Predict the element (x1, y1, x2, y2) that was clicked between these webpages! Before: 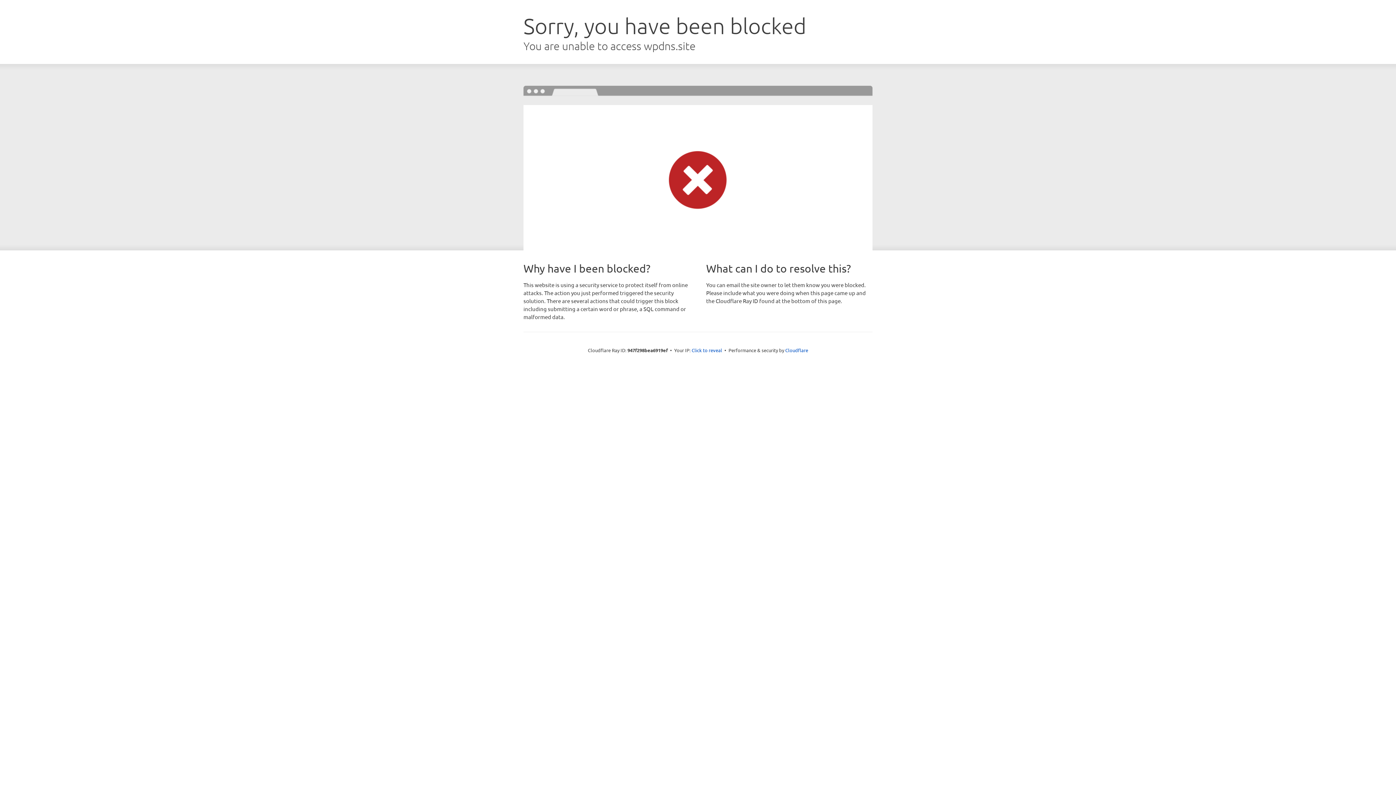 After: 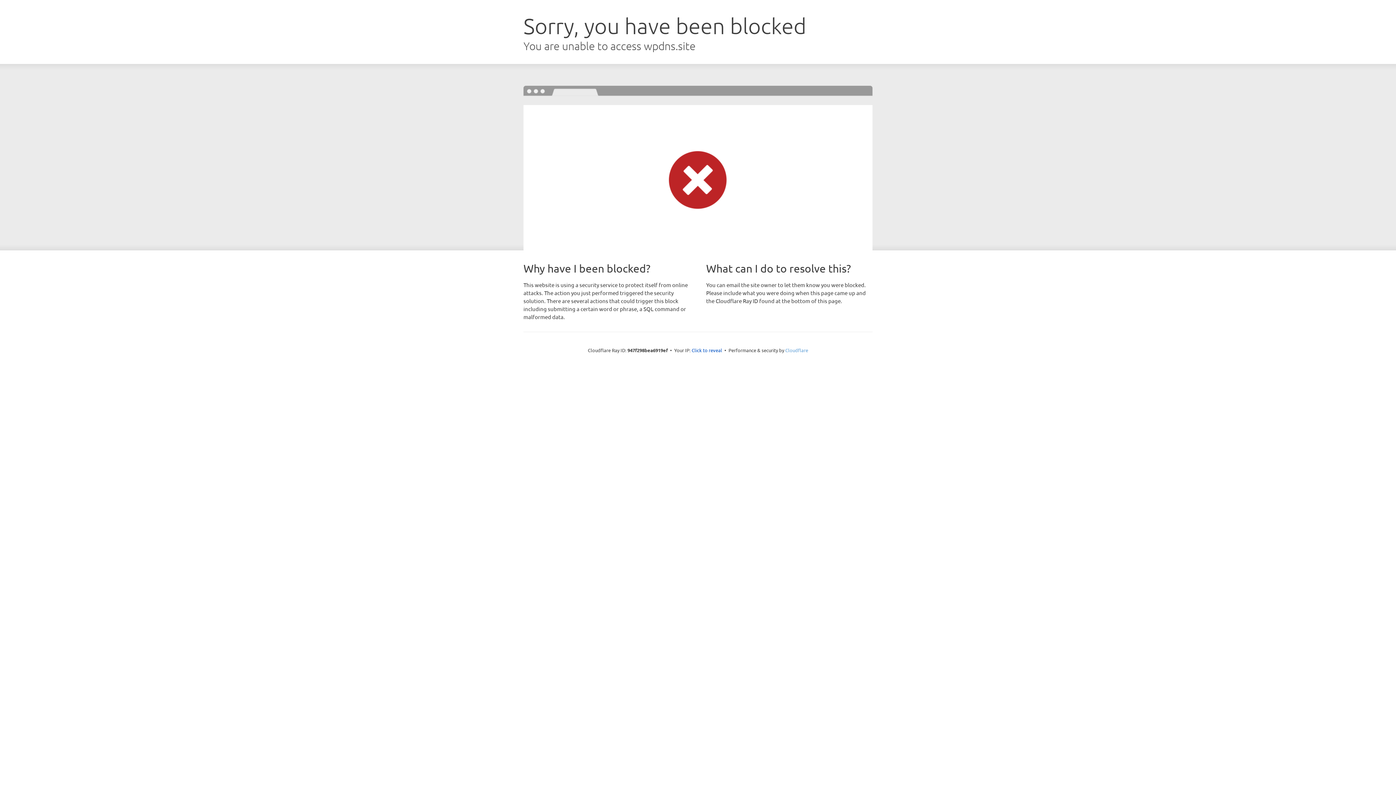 Action: bbox: (785, 347, 808, 353) label: Cloudflare